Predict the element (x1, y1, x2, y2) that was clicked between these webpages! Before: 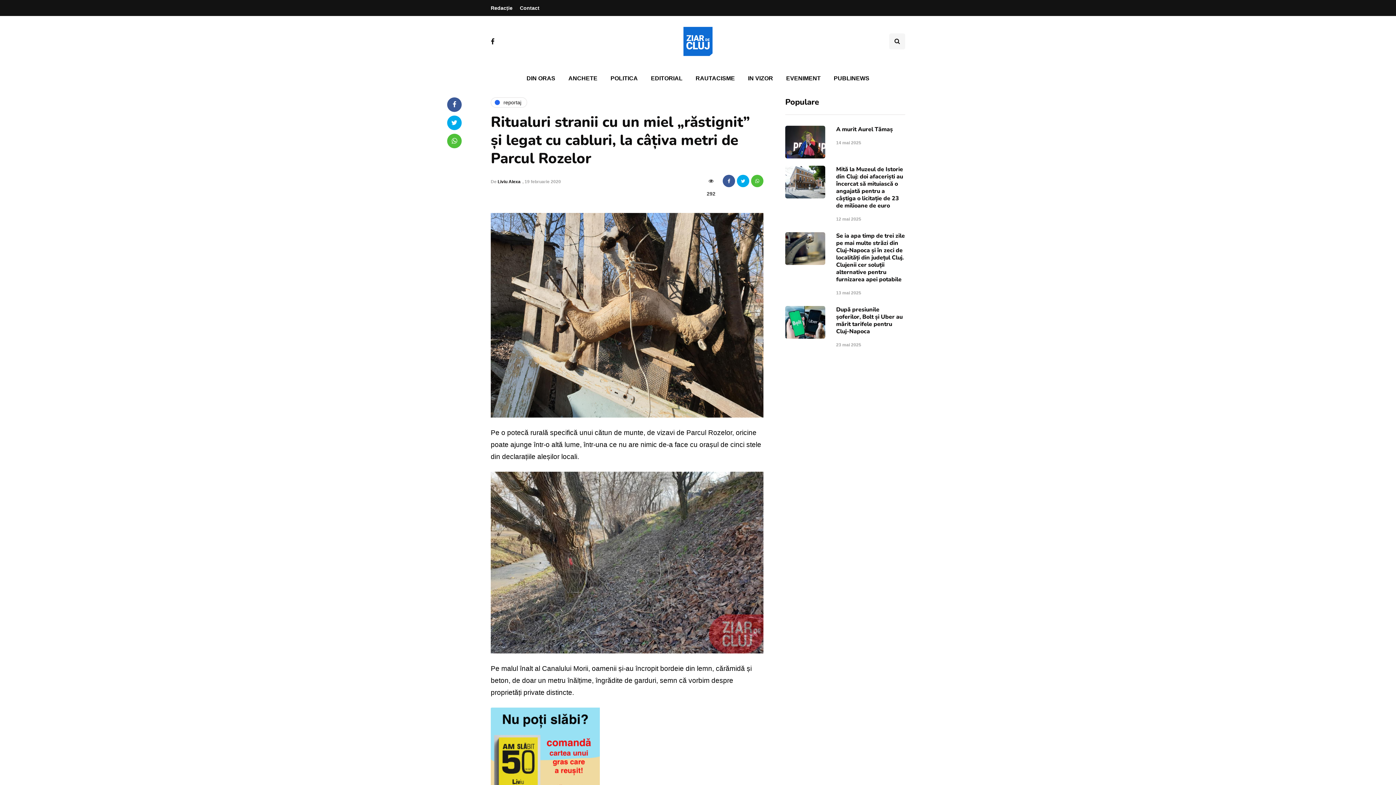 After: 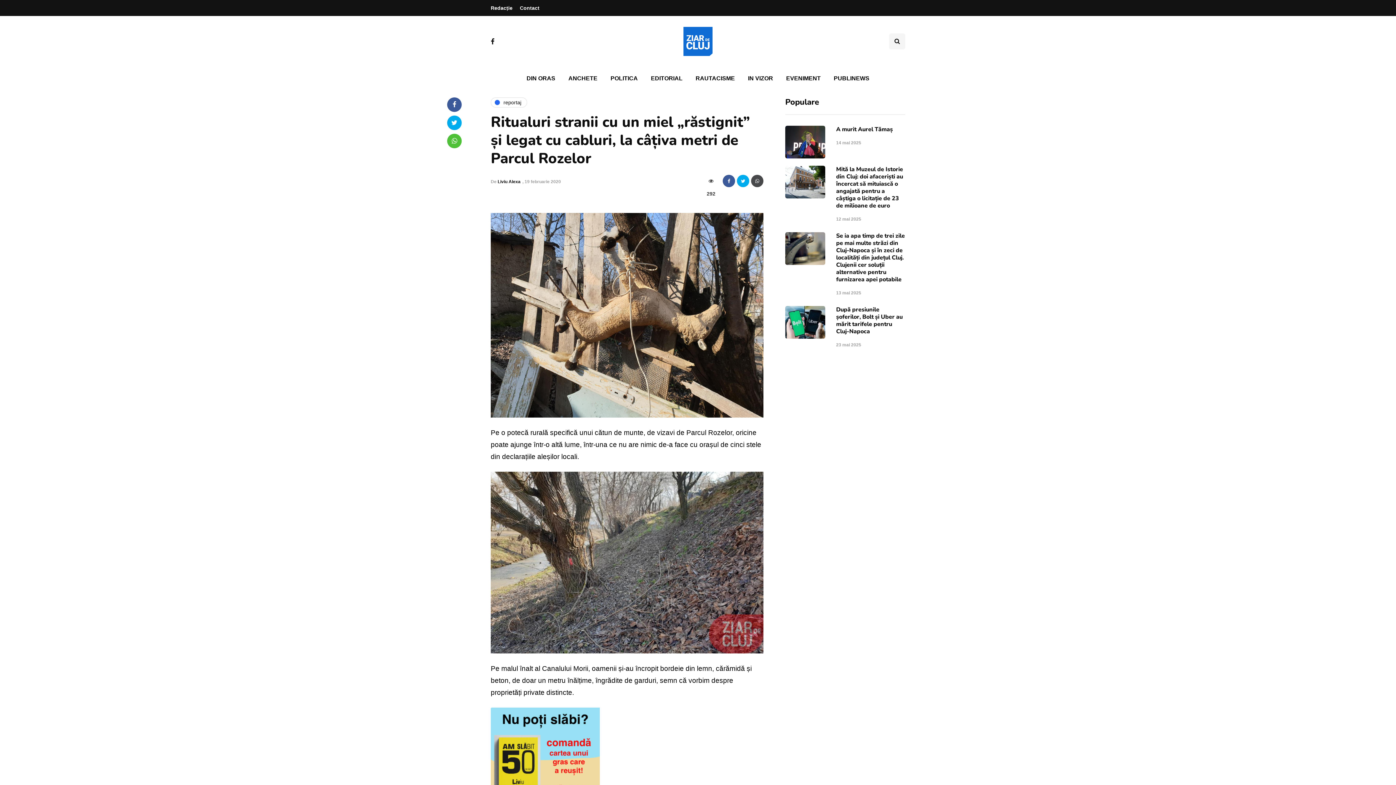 Action: bbox: (751, 174, 763, 187)